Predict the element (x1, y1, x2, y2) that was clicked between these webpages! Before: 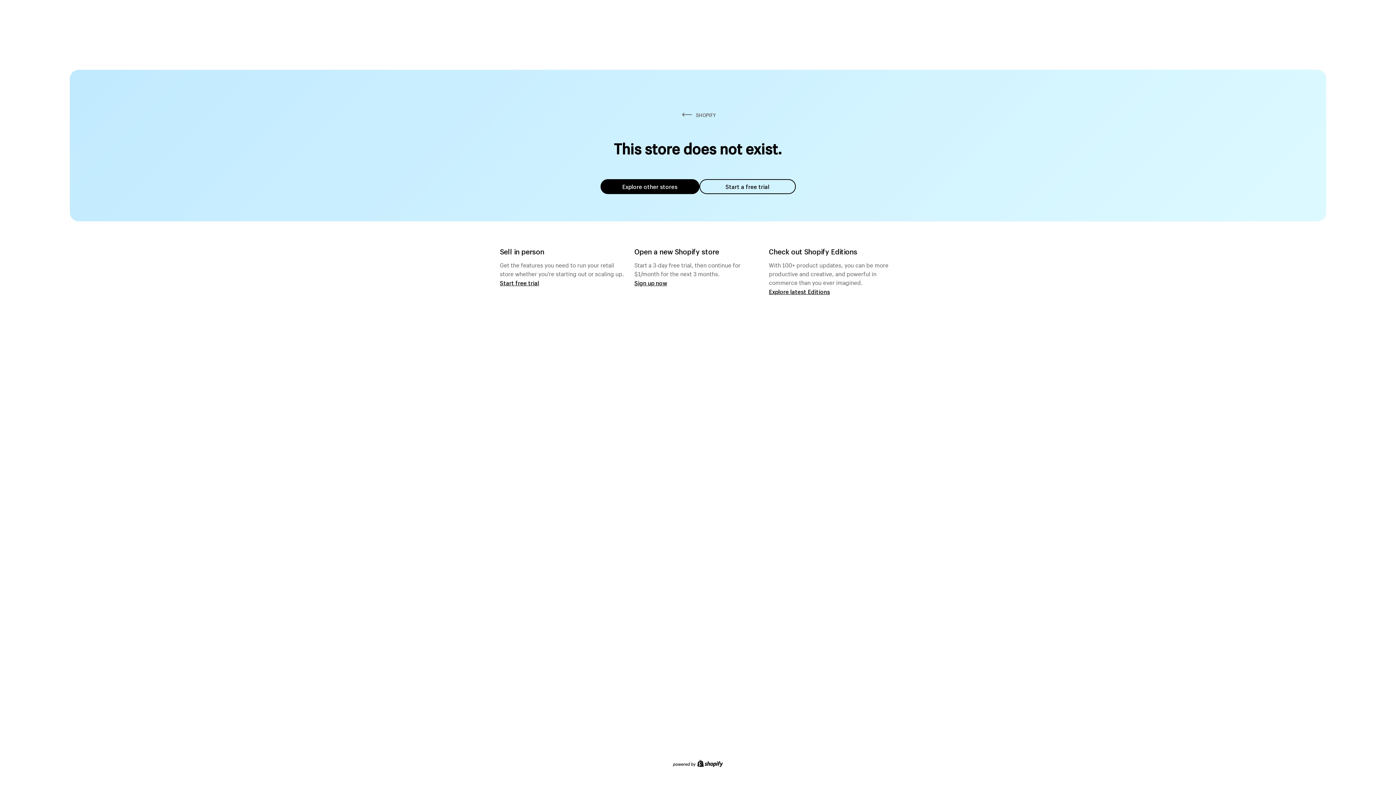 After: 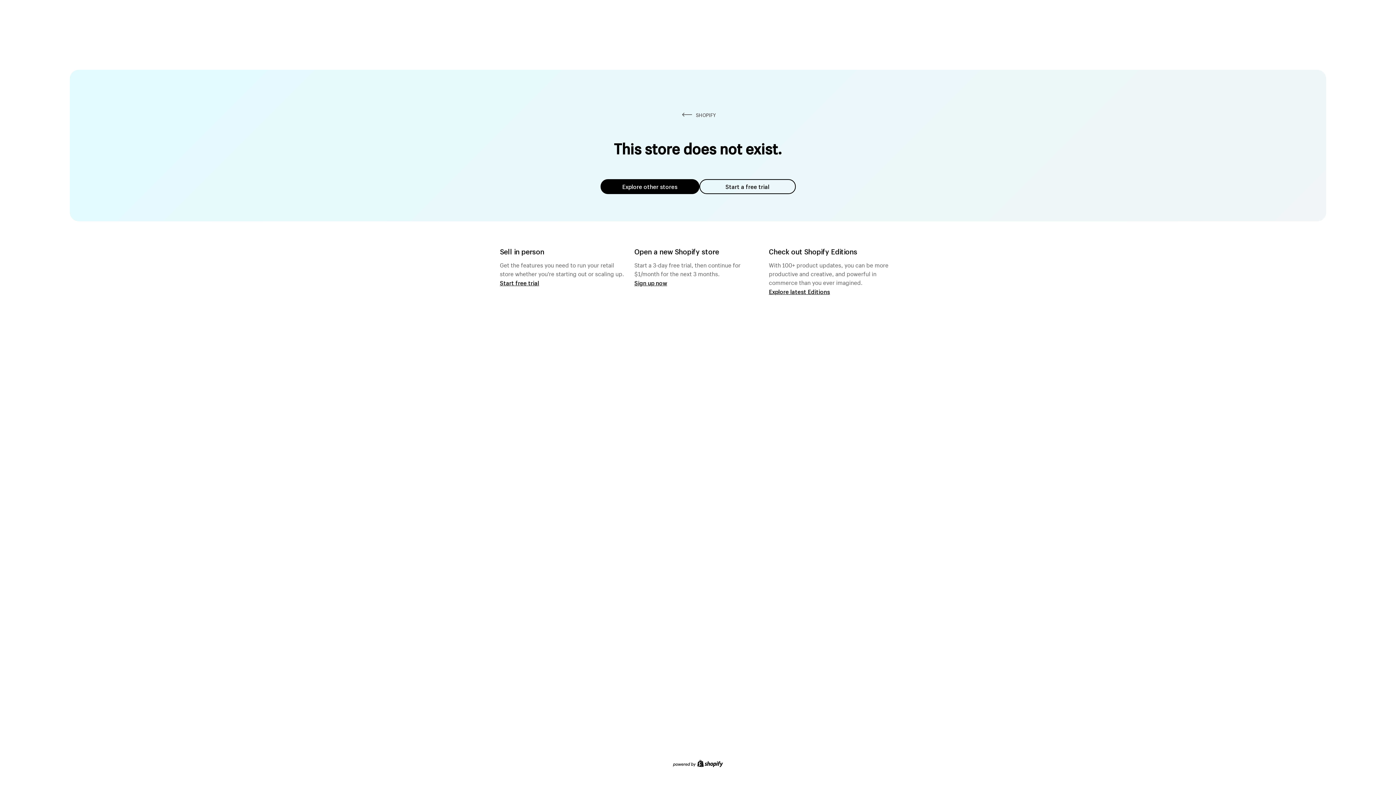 Action: label: Explore other stores bbox: (600, 179, 699, 194)